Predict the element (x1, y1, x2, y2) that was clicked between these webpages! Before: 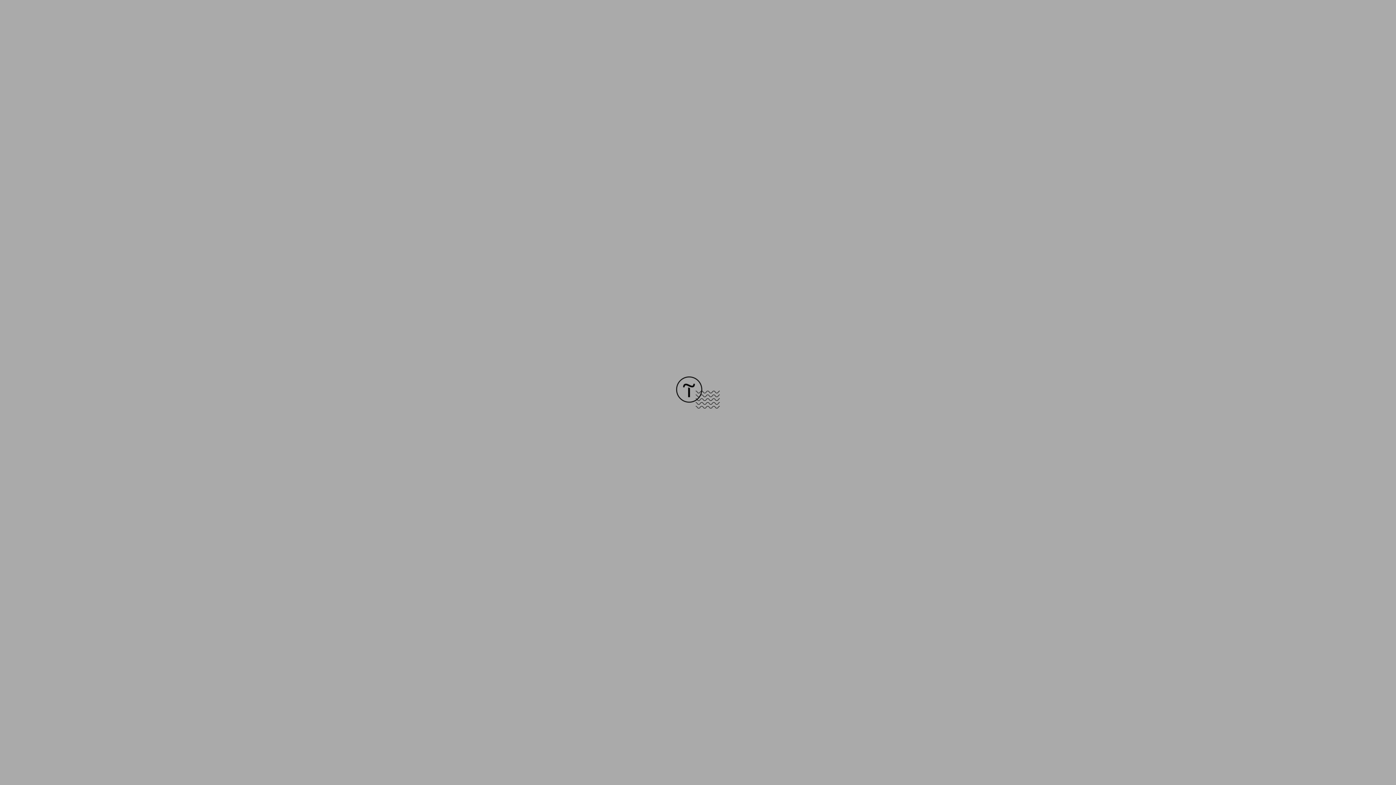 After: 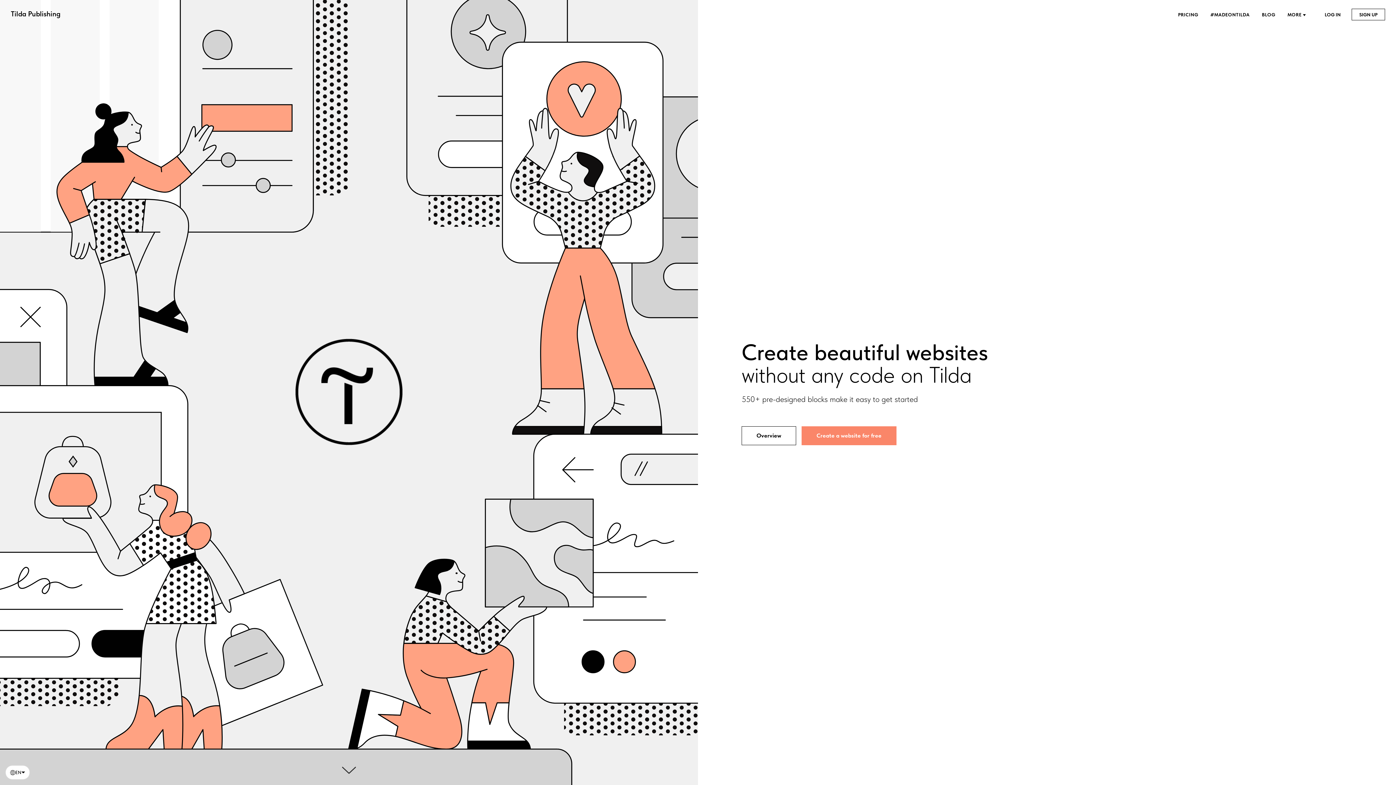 Action: bbox: (676, 403, 720, 409)